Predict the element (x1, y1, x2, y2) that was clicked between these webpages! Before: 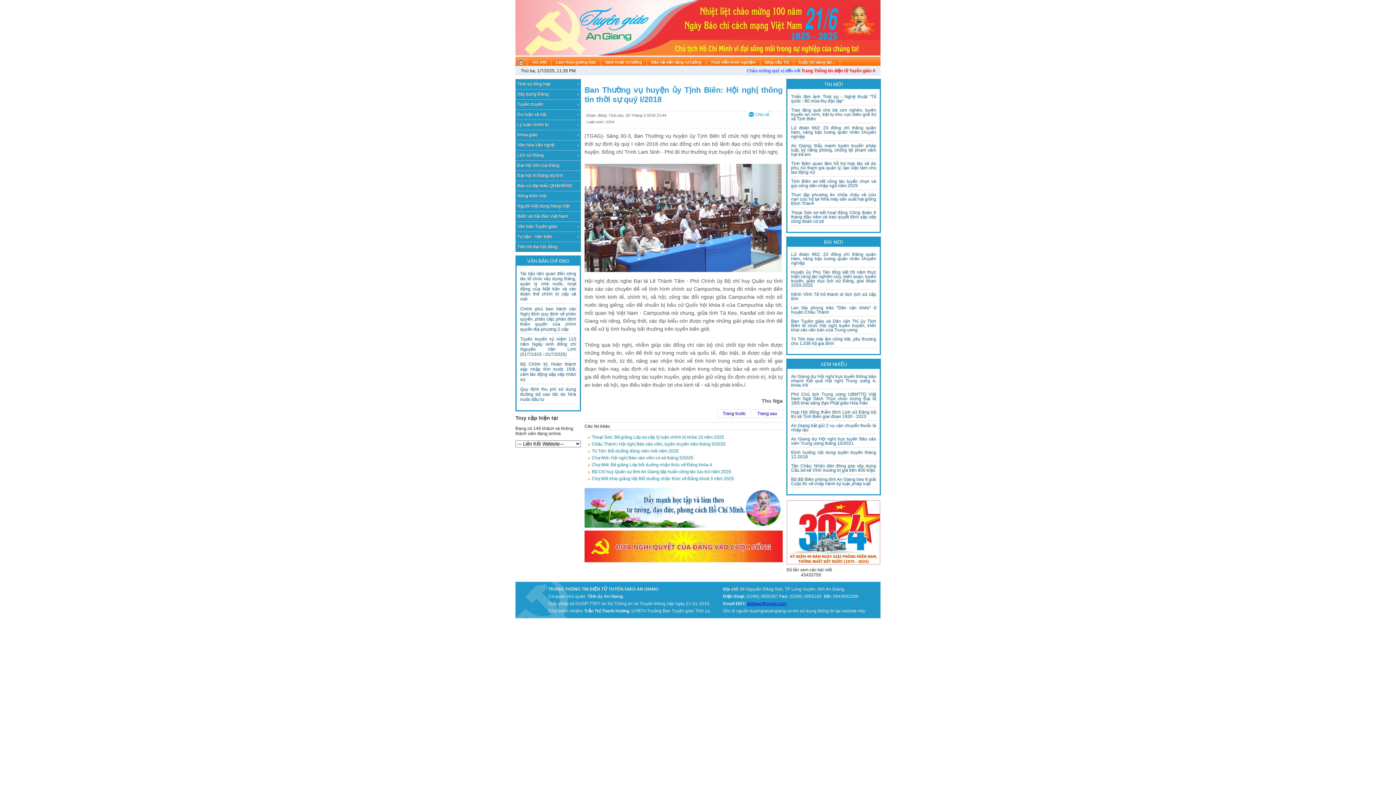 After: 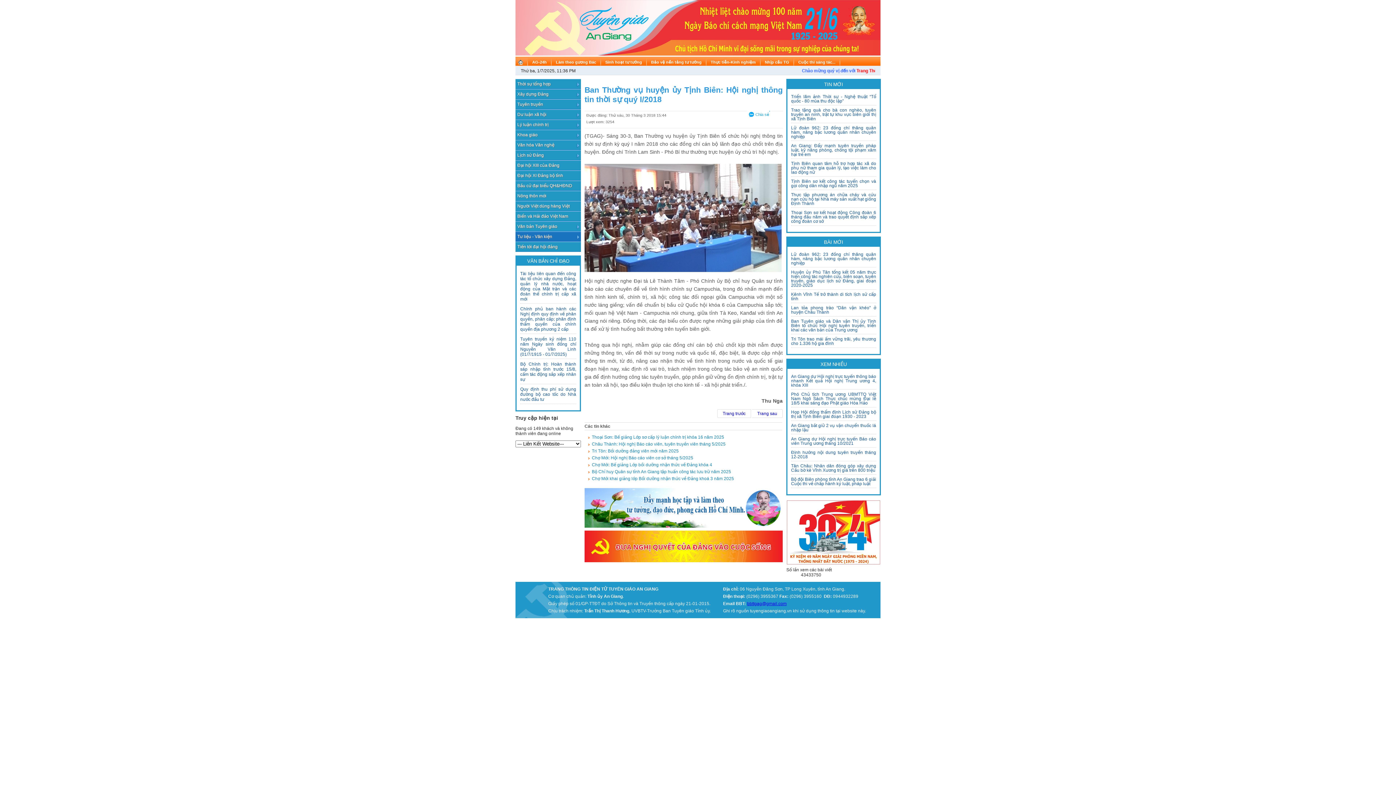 Action: bbox: (515, 231, 581, 241) label: Tư liệu - Văn kiện